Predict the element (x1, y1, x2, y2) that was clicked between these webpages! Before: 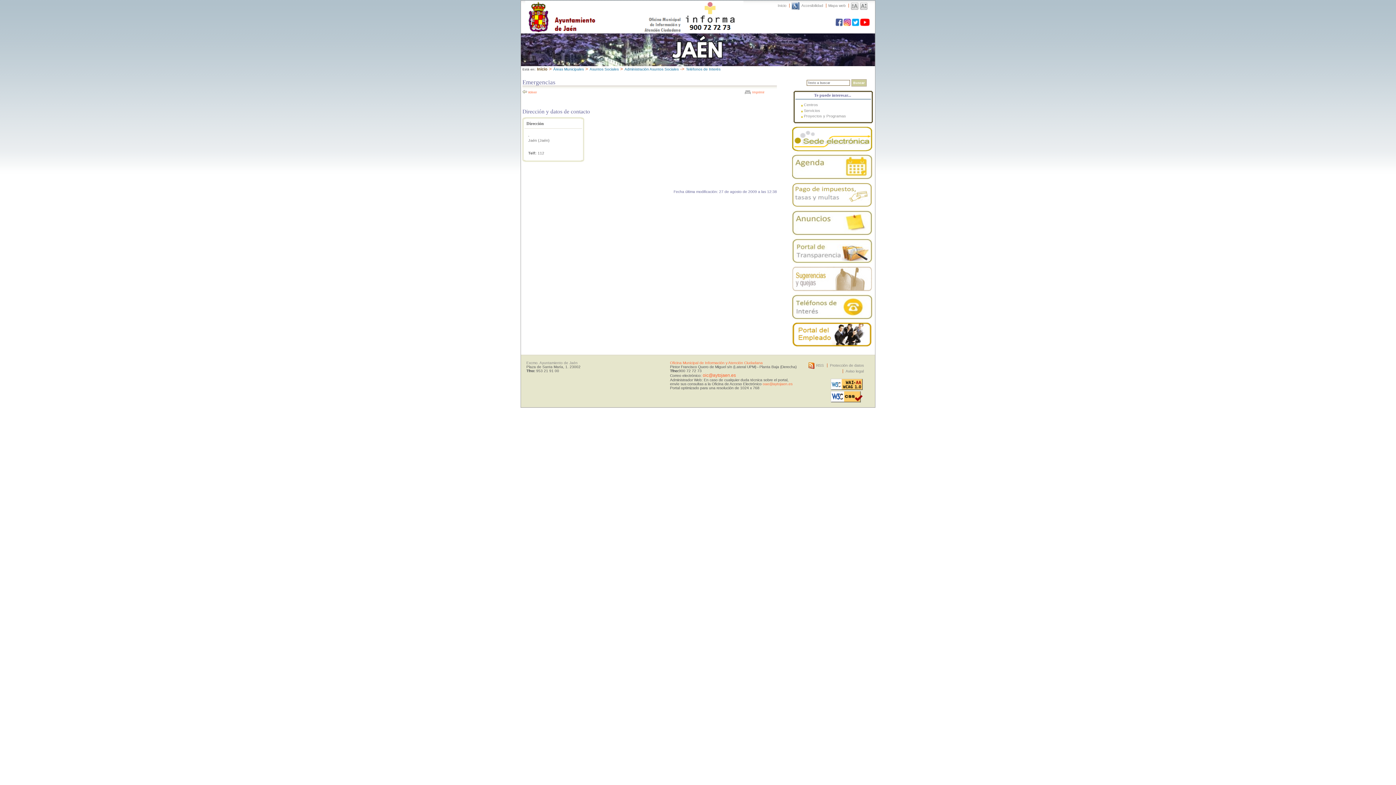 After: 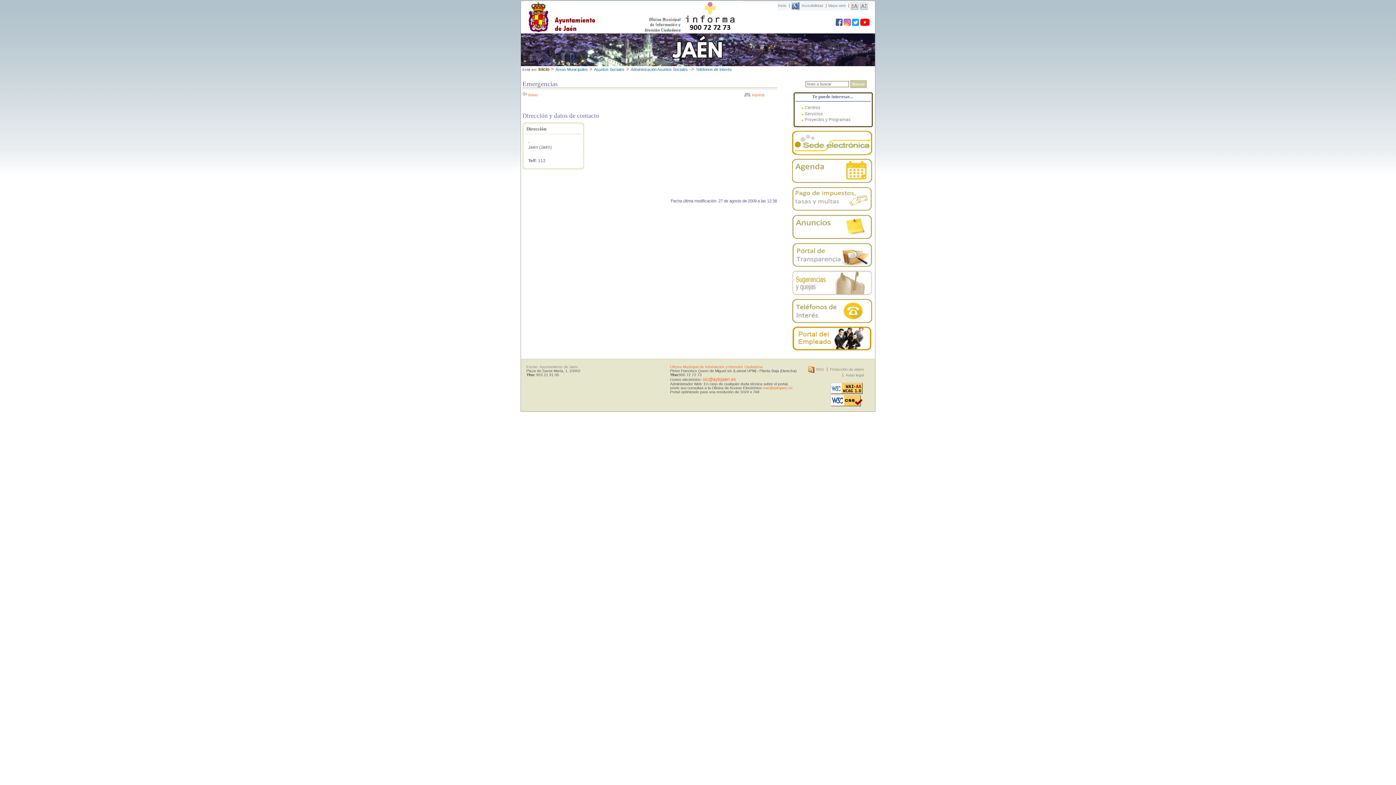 Action: bbox: (851, 3, 859, 7)